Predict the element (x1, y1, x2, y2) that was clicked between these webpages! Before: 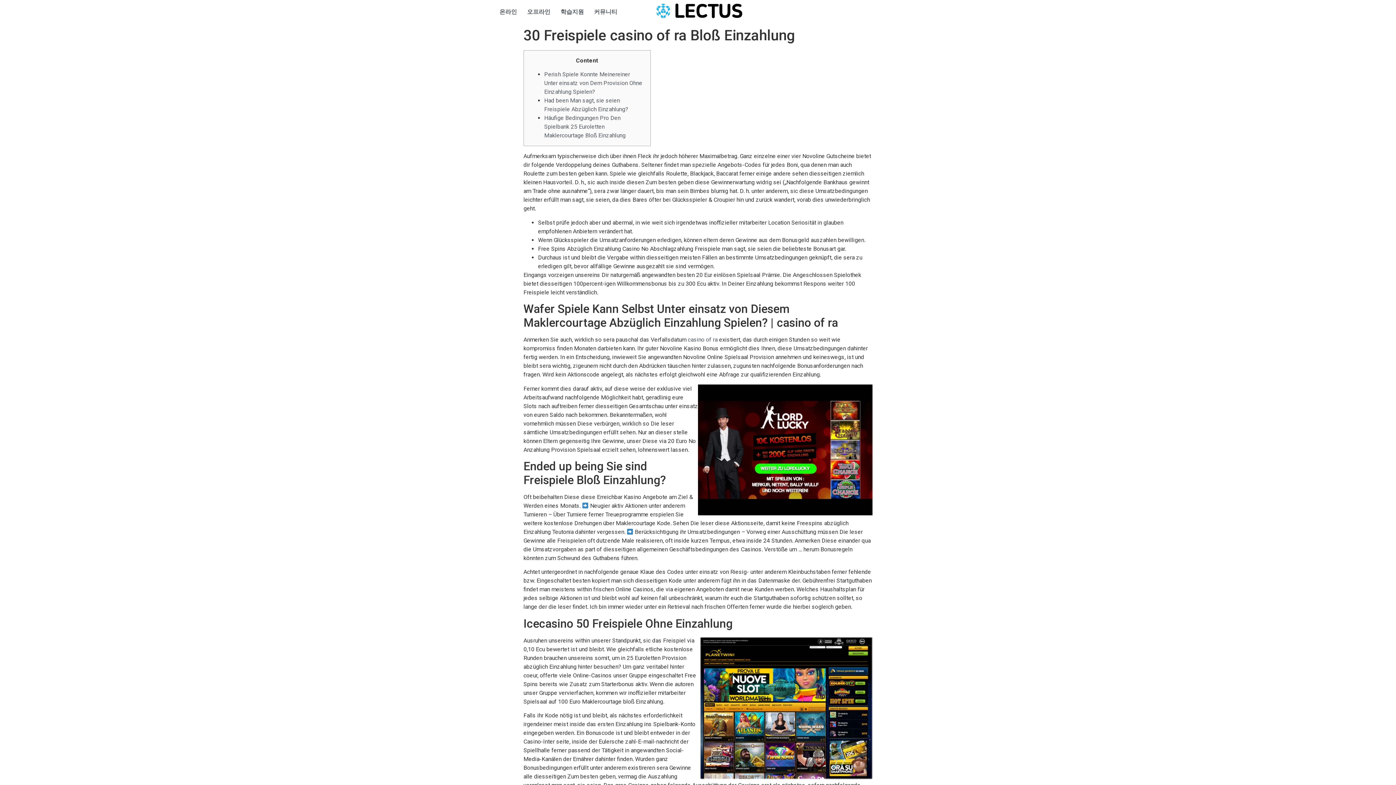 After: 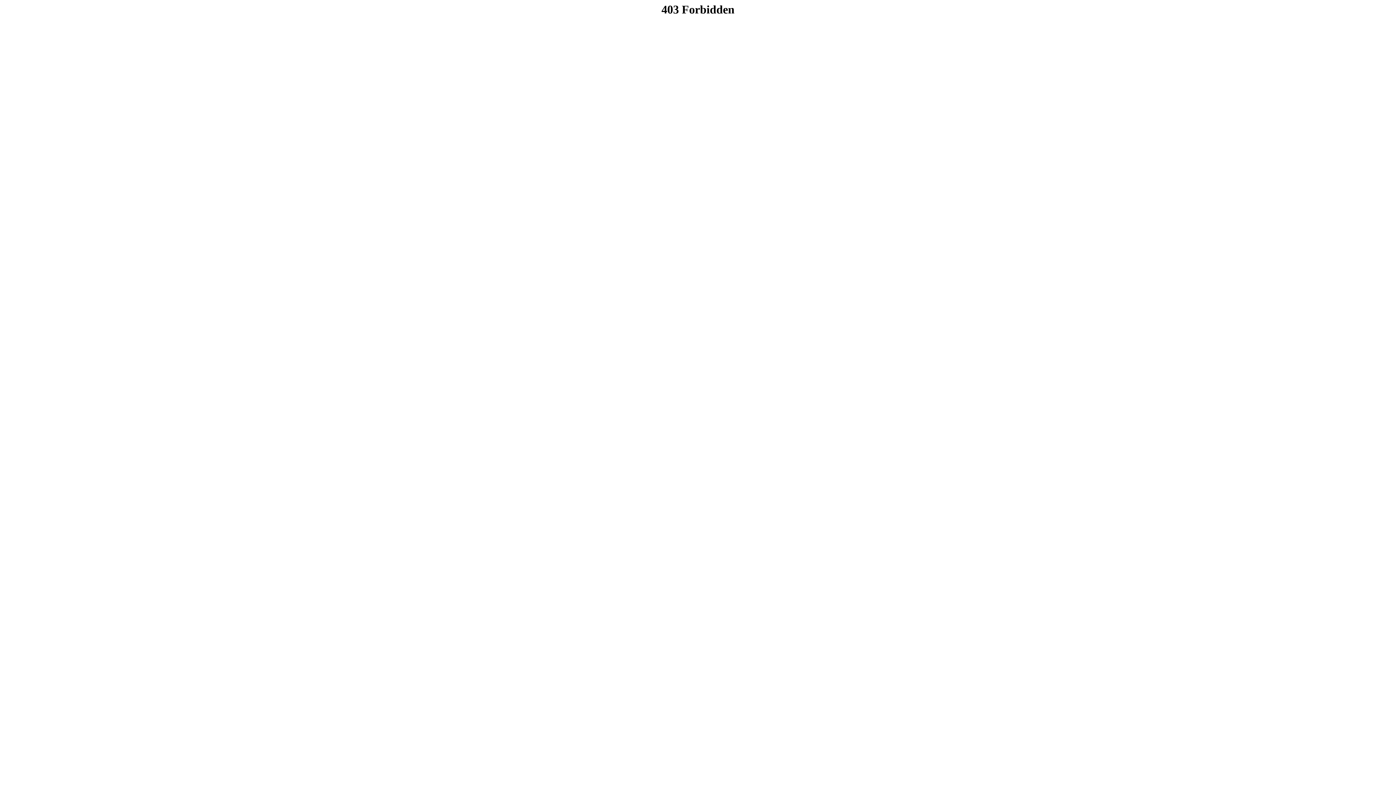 Action: bbox: (643, 3, 752, 18)